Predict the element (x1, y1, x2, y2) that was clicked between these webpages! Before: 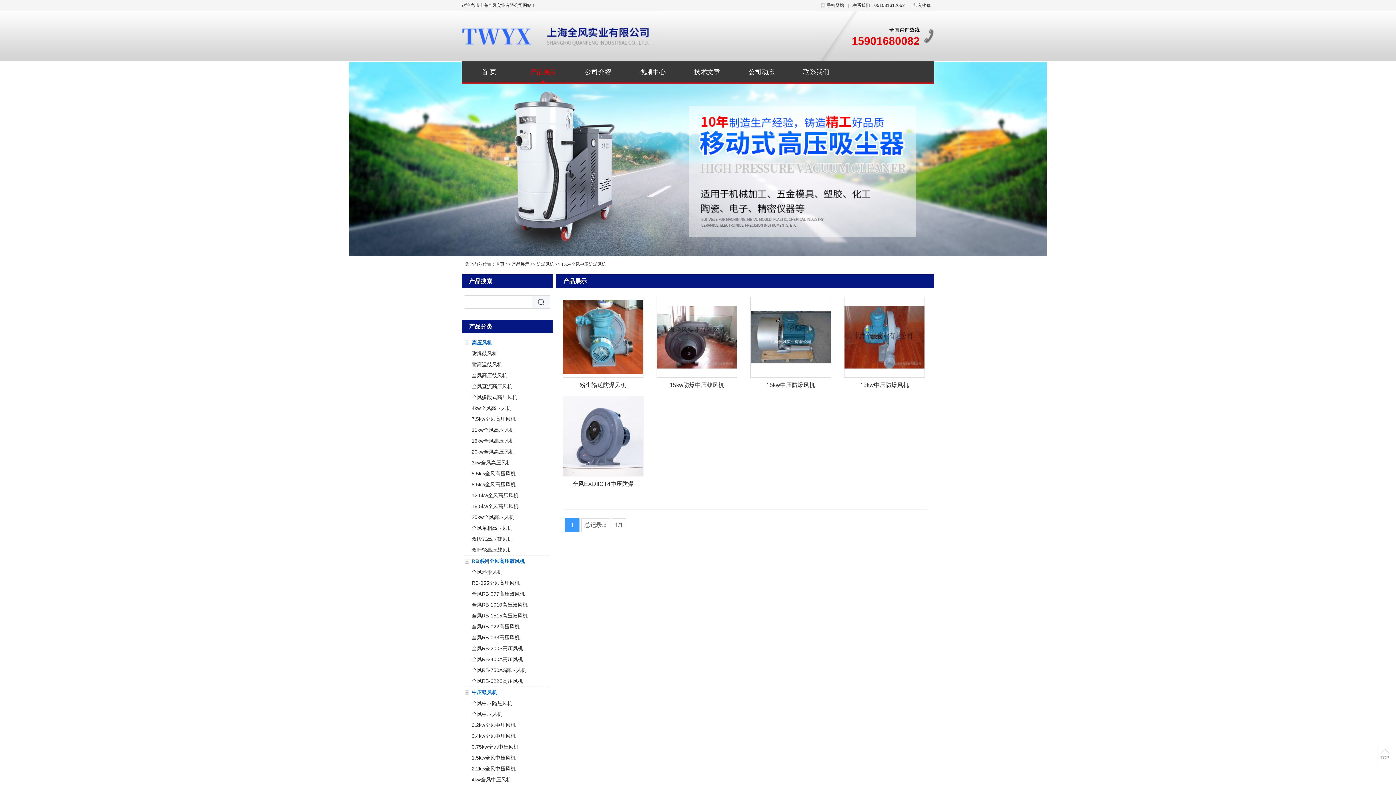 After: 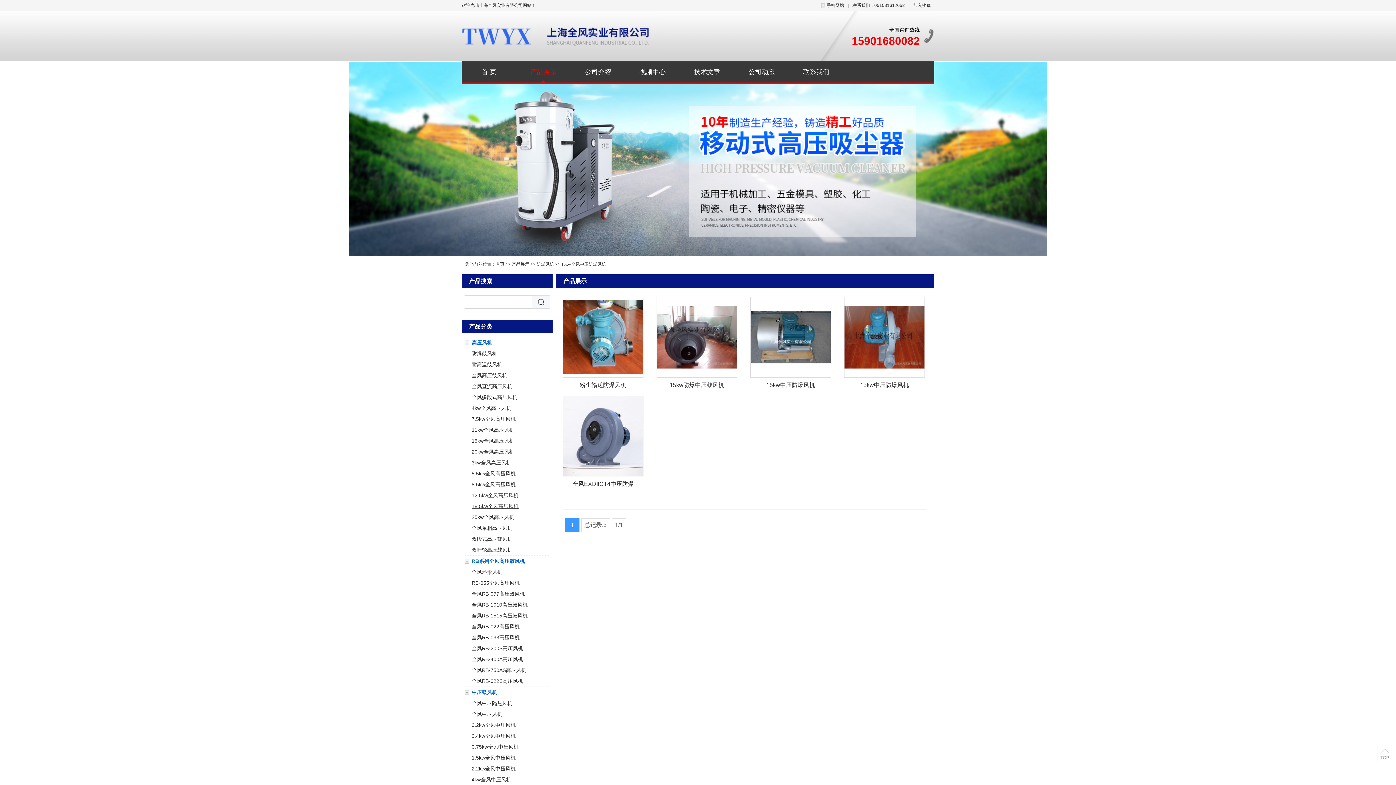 Action: bbox: (471, 503, 518, 509) label: 18.5kw全风高压风机